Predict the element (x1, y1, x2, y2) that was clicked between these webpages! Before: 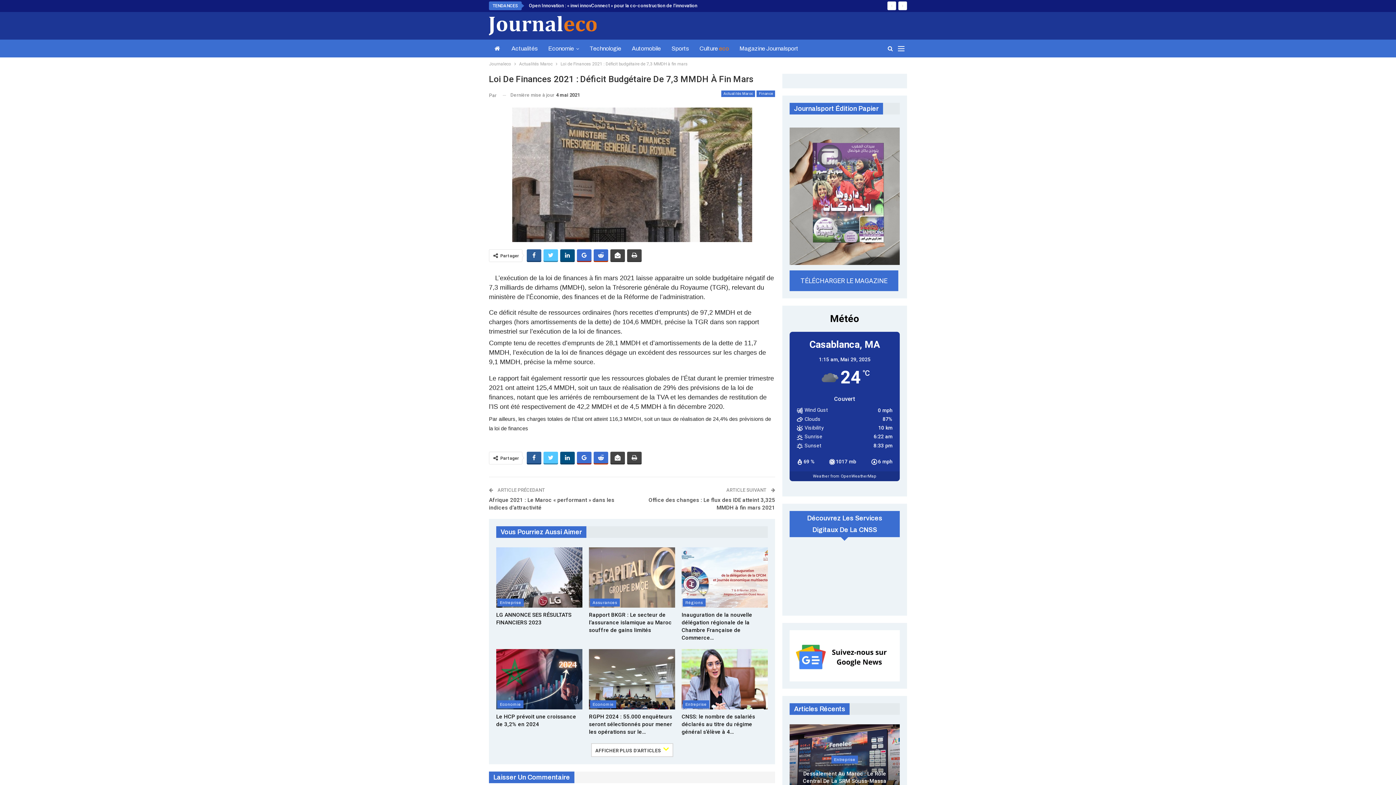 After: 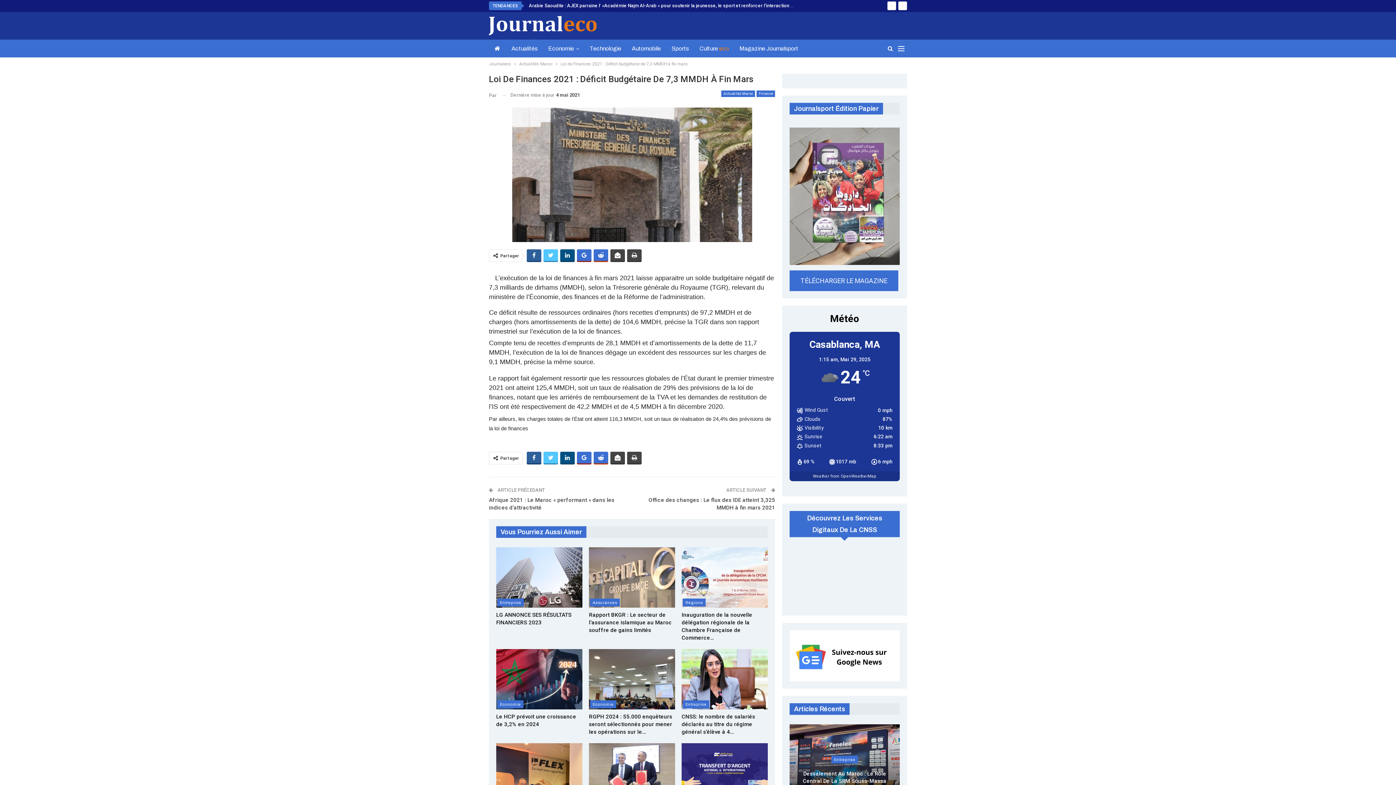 Action: label: AFFICHER PLUS D'ARTICLES  bbox: (591, 743, 673, 757)